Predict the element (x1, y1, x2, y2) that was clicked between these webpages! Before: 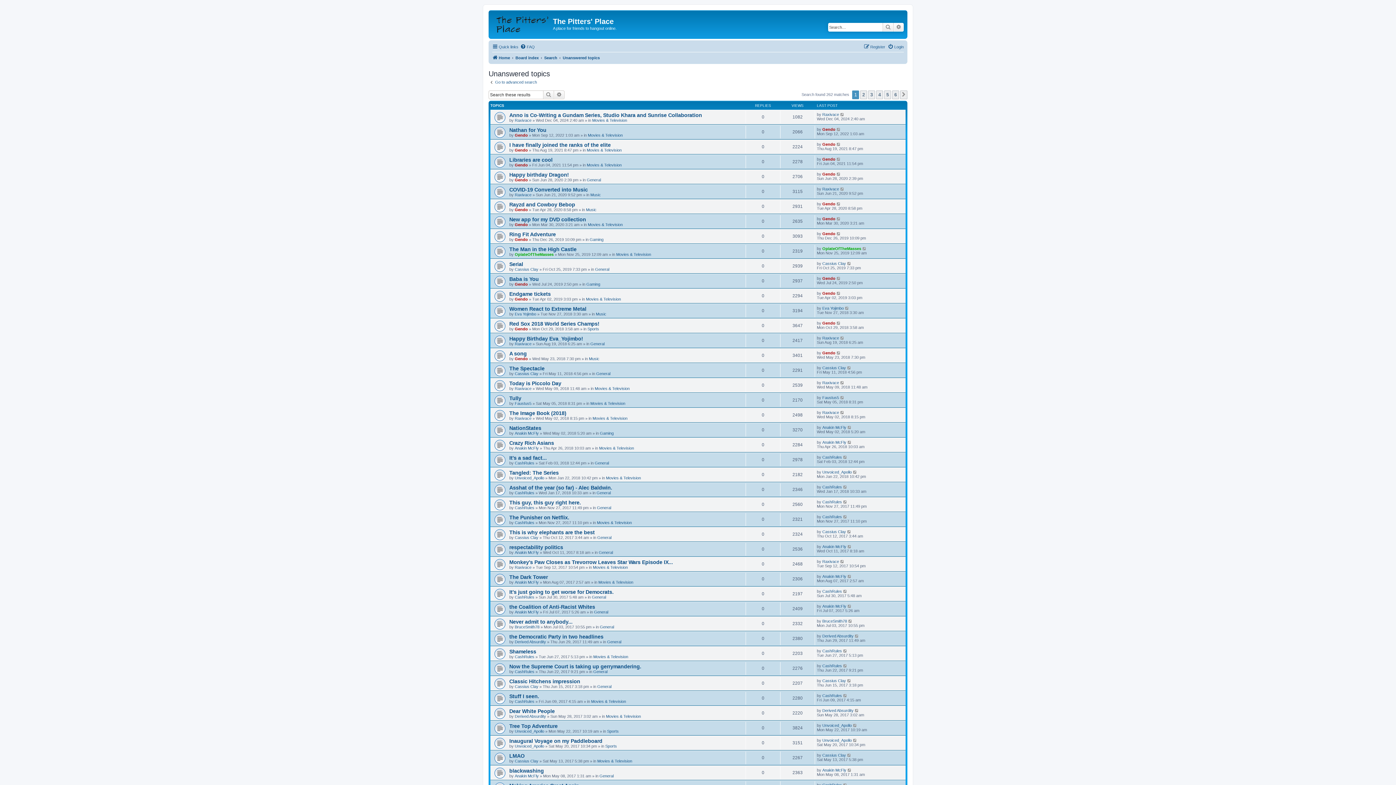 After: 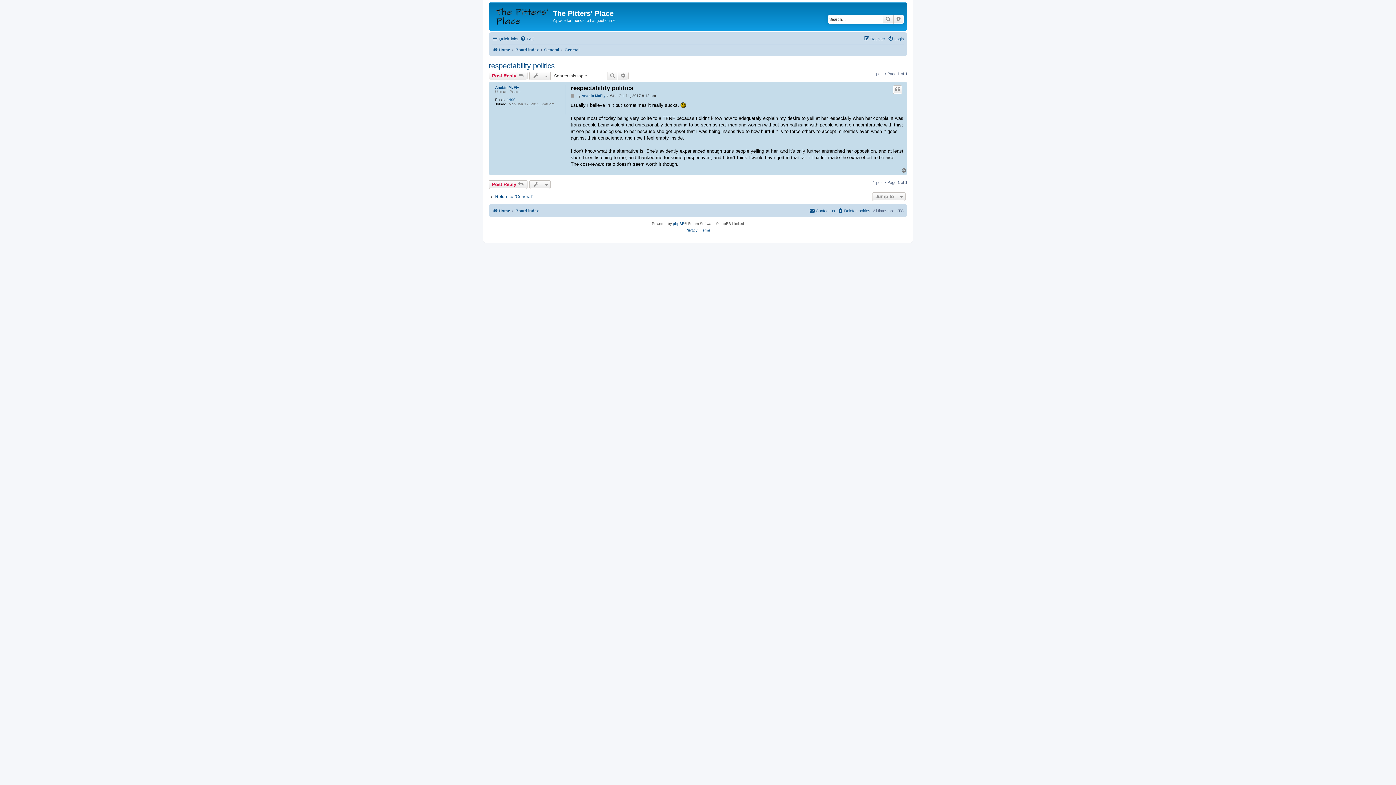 Action: bbox: (847, 544, 852, 549)